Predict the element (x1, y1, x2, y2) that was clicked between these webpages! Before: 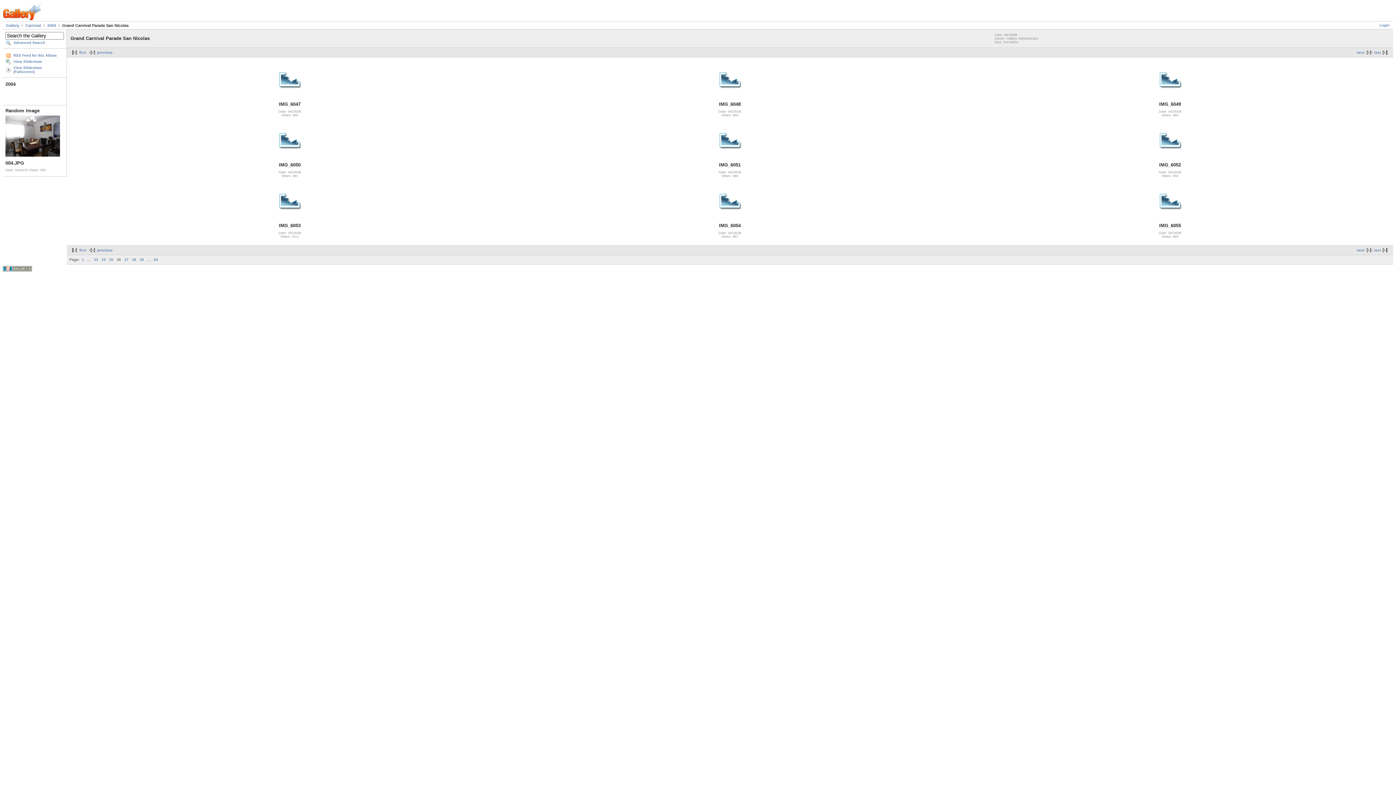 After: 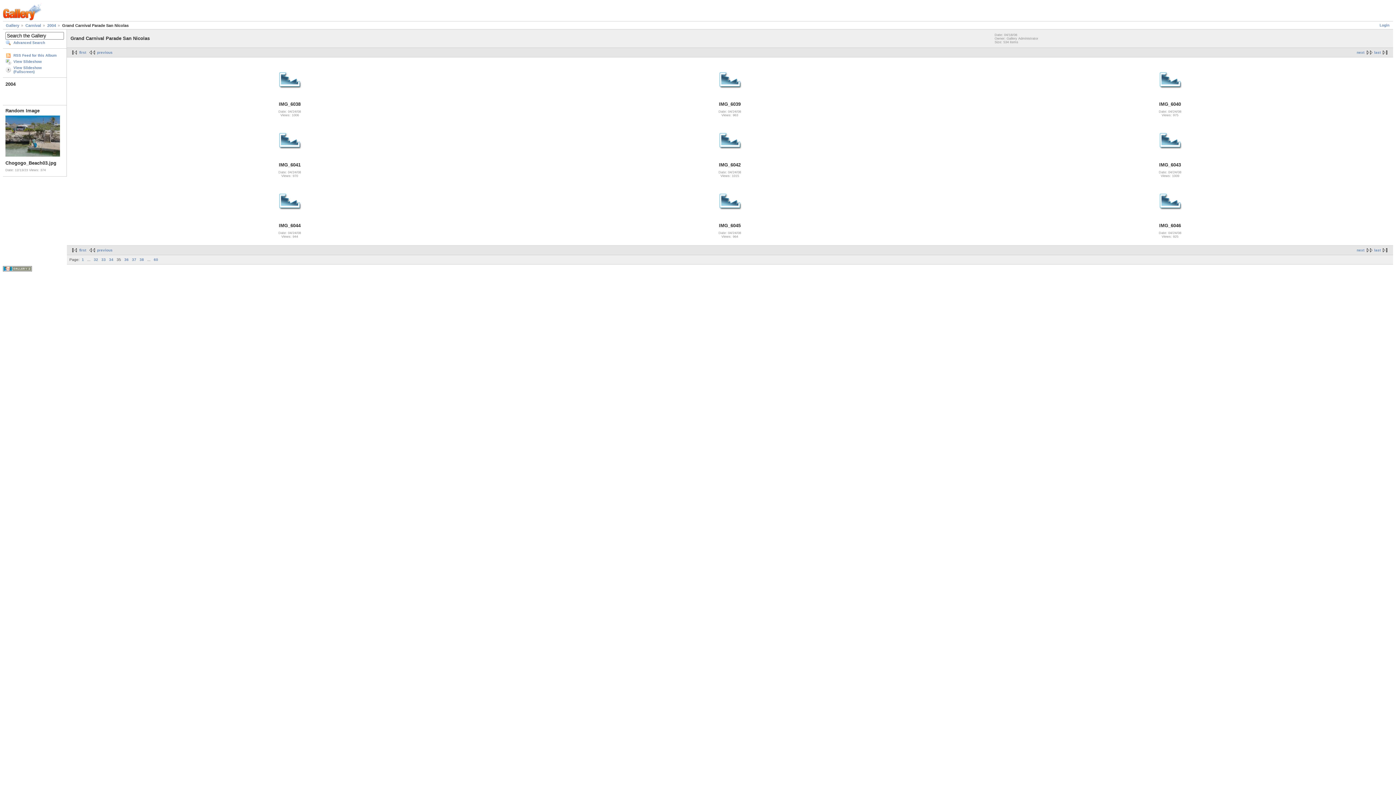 Action: bbox: (87, 50, 112, 54) label: previous